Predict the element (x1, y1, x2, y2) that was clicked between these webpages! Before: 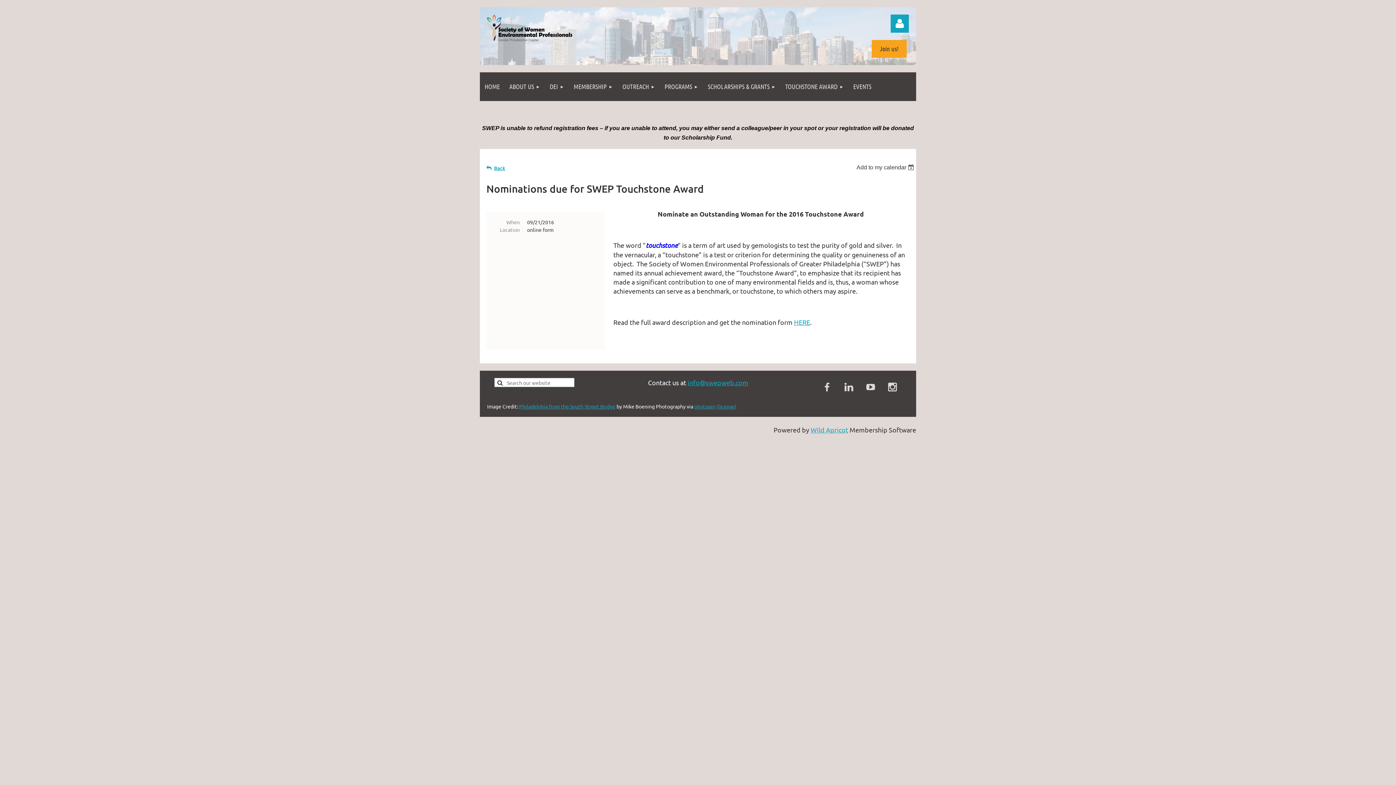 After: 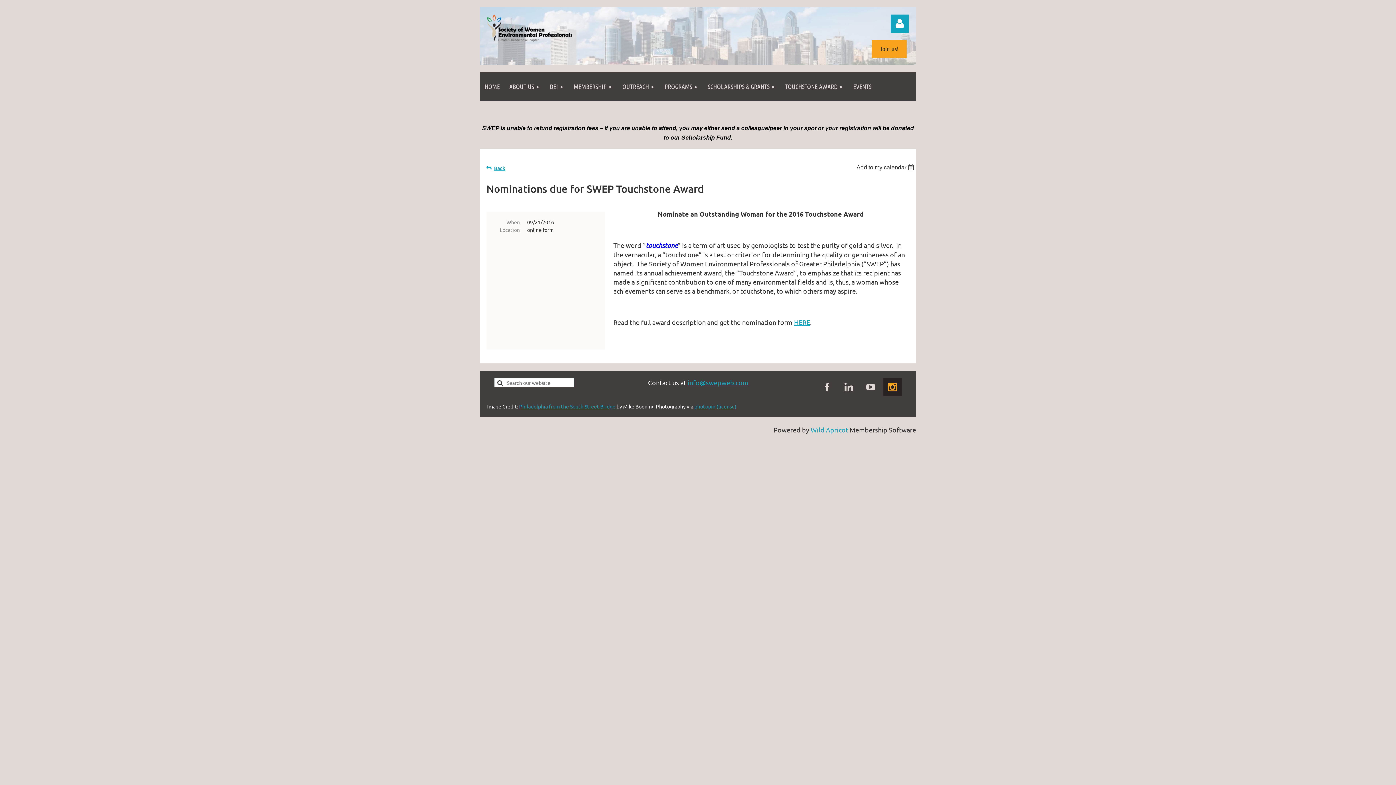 Action: bbox: (883, 378, 901, 396)